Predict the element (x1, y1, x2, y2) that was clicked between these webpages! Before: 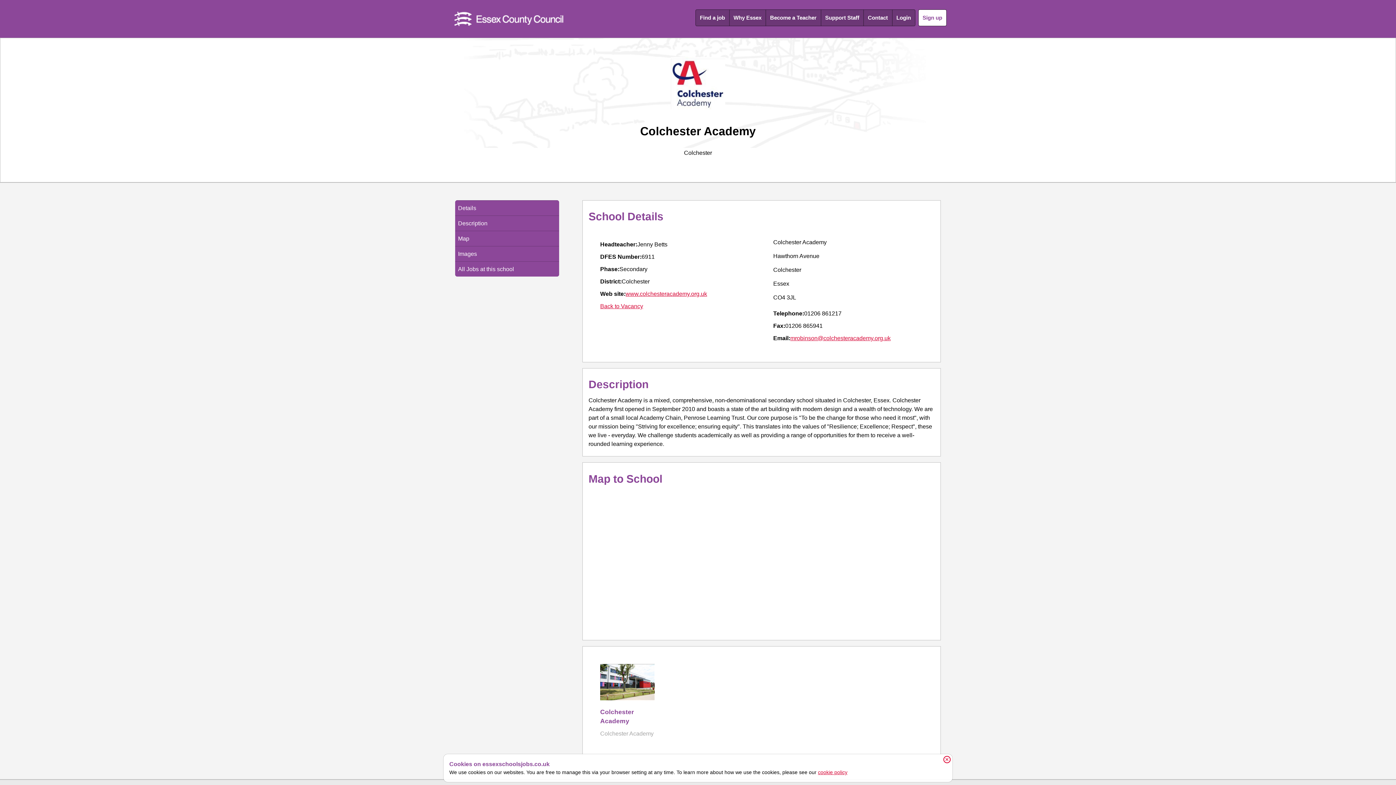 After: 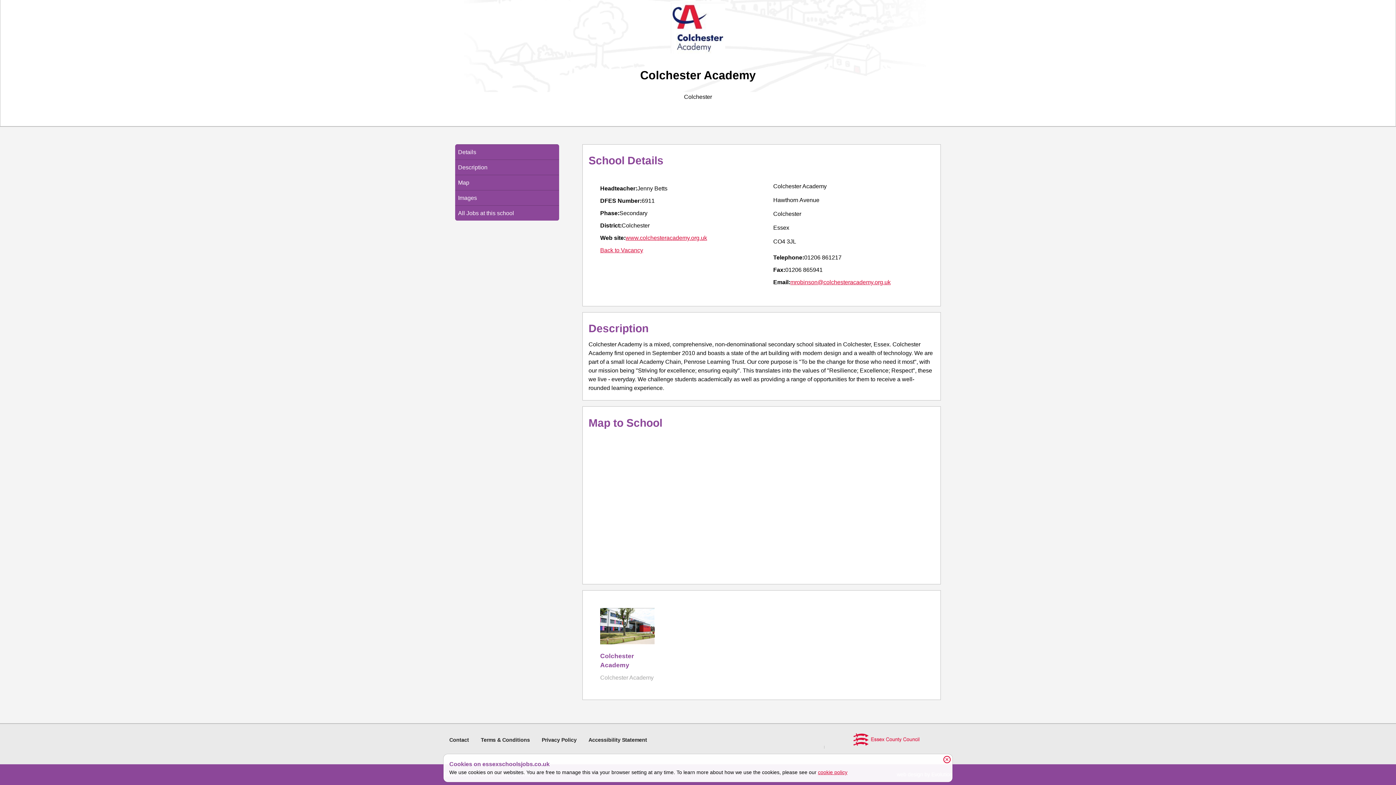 Action: label: Description bbox: (455, 215, 559, 230)